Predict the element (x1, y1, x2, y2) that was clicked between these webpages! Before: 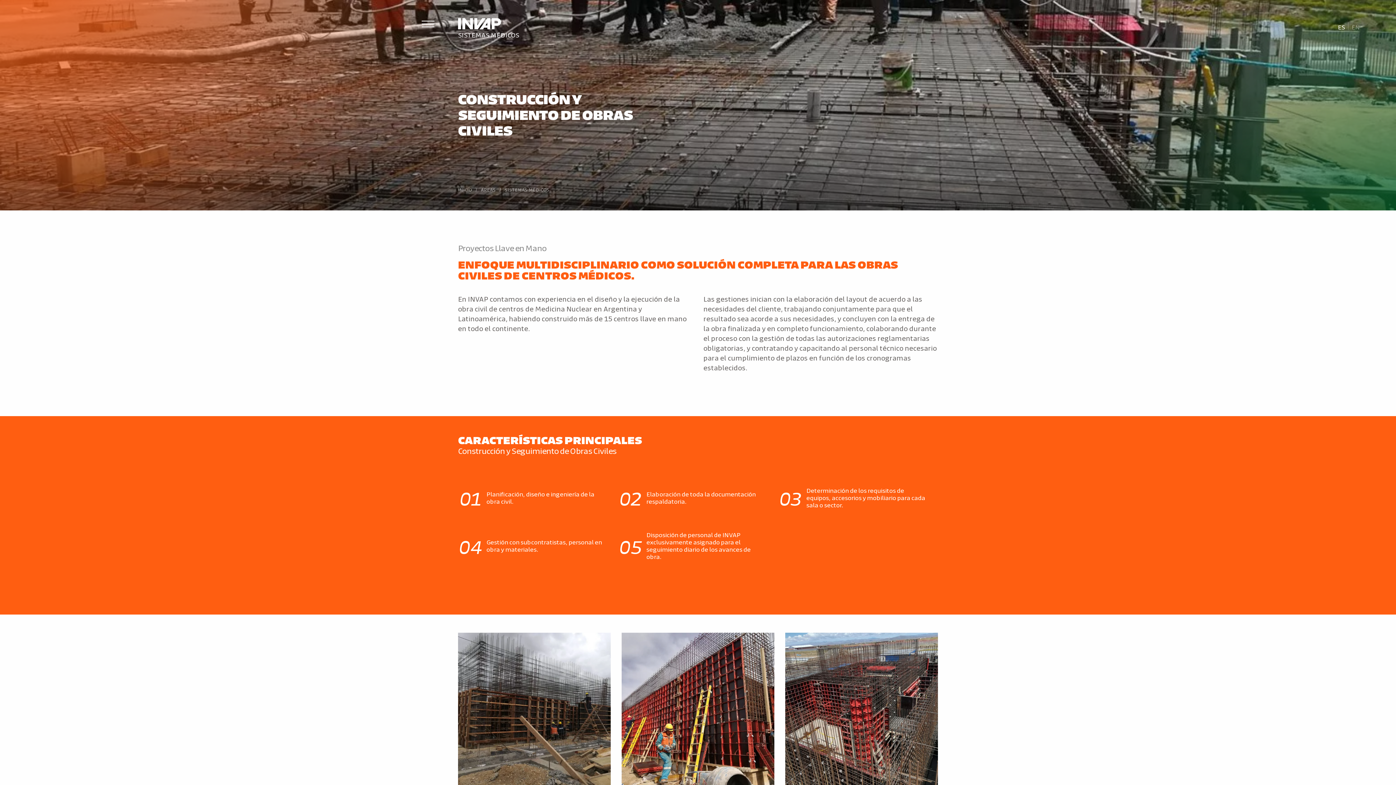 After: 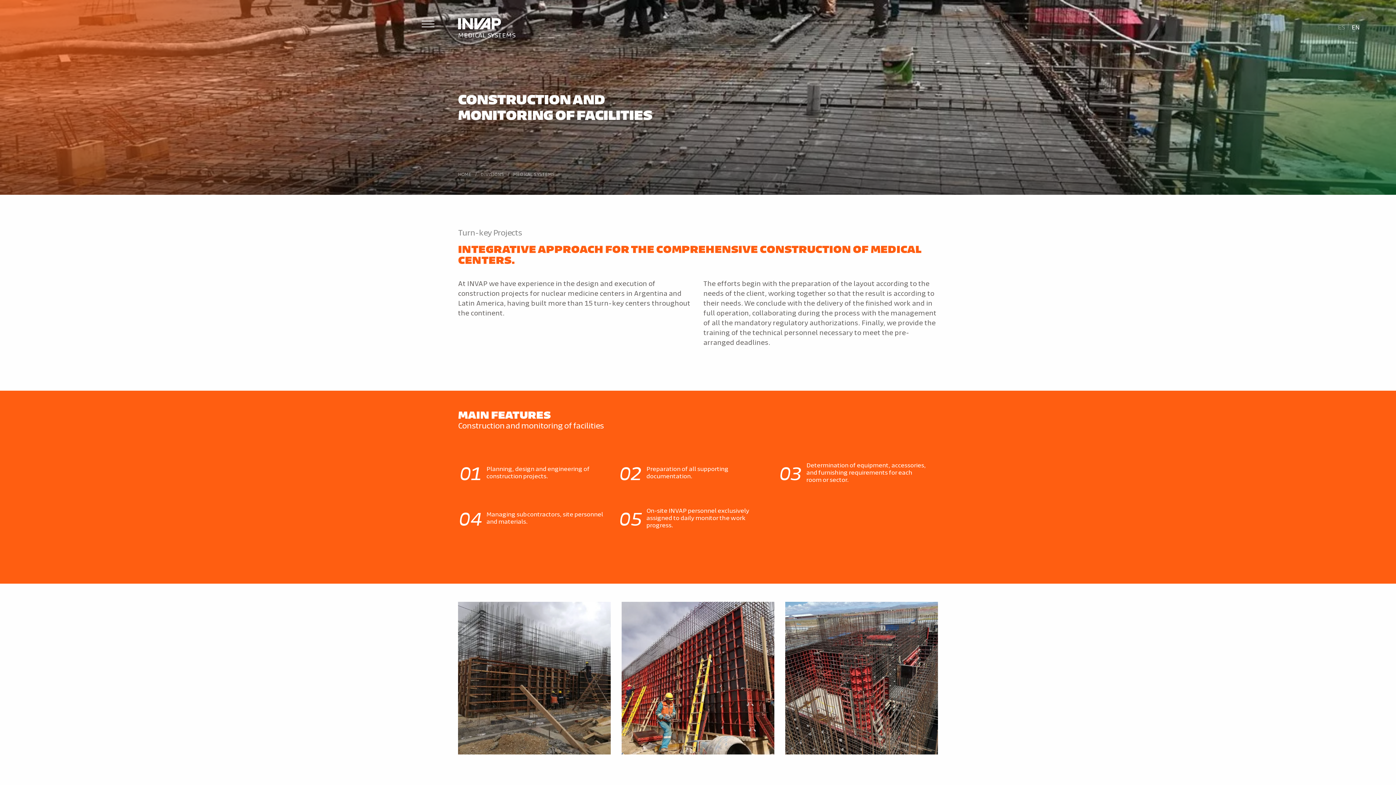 Action: label: EN bbox: (1348, 22, 1363, 29)